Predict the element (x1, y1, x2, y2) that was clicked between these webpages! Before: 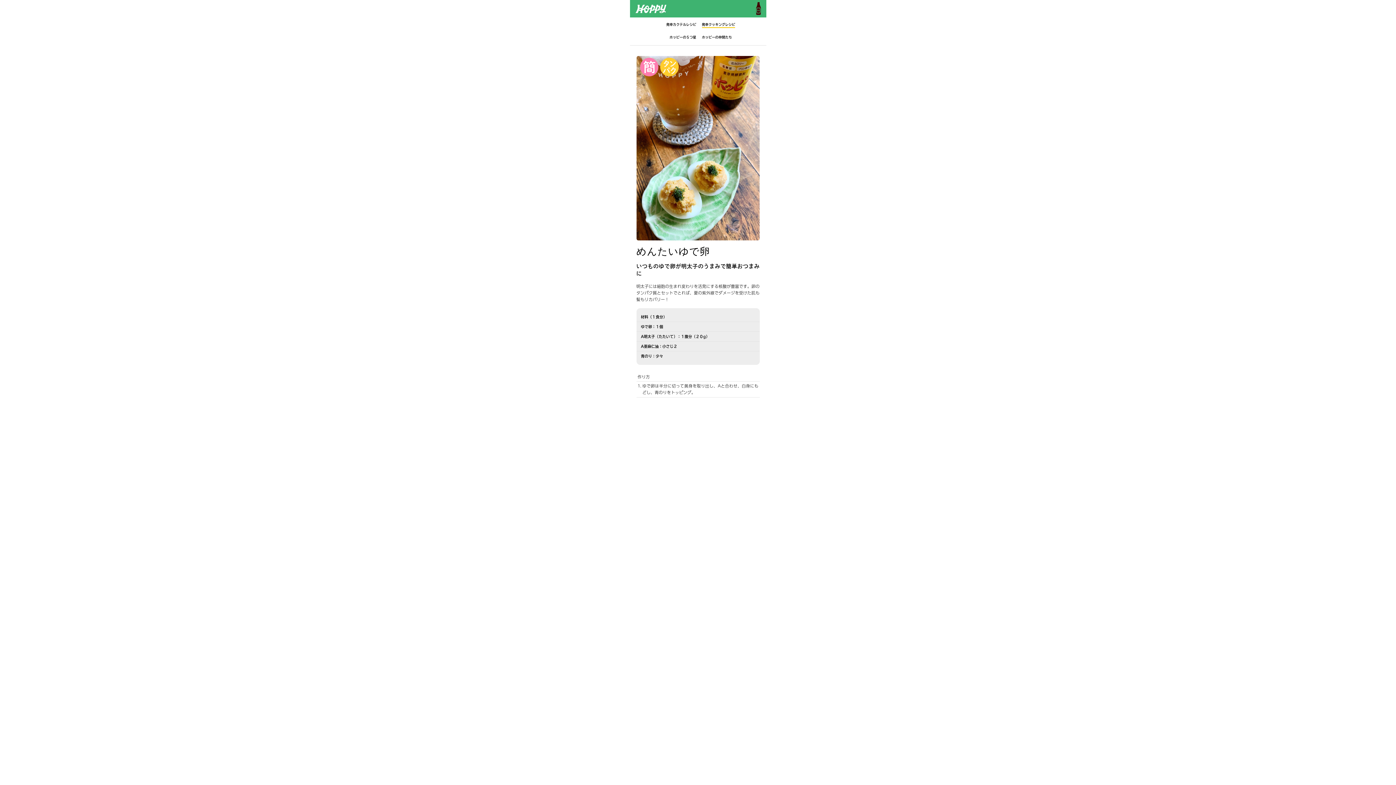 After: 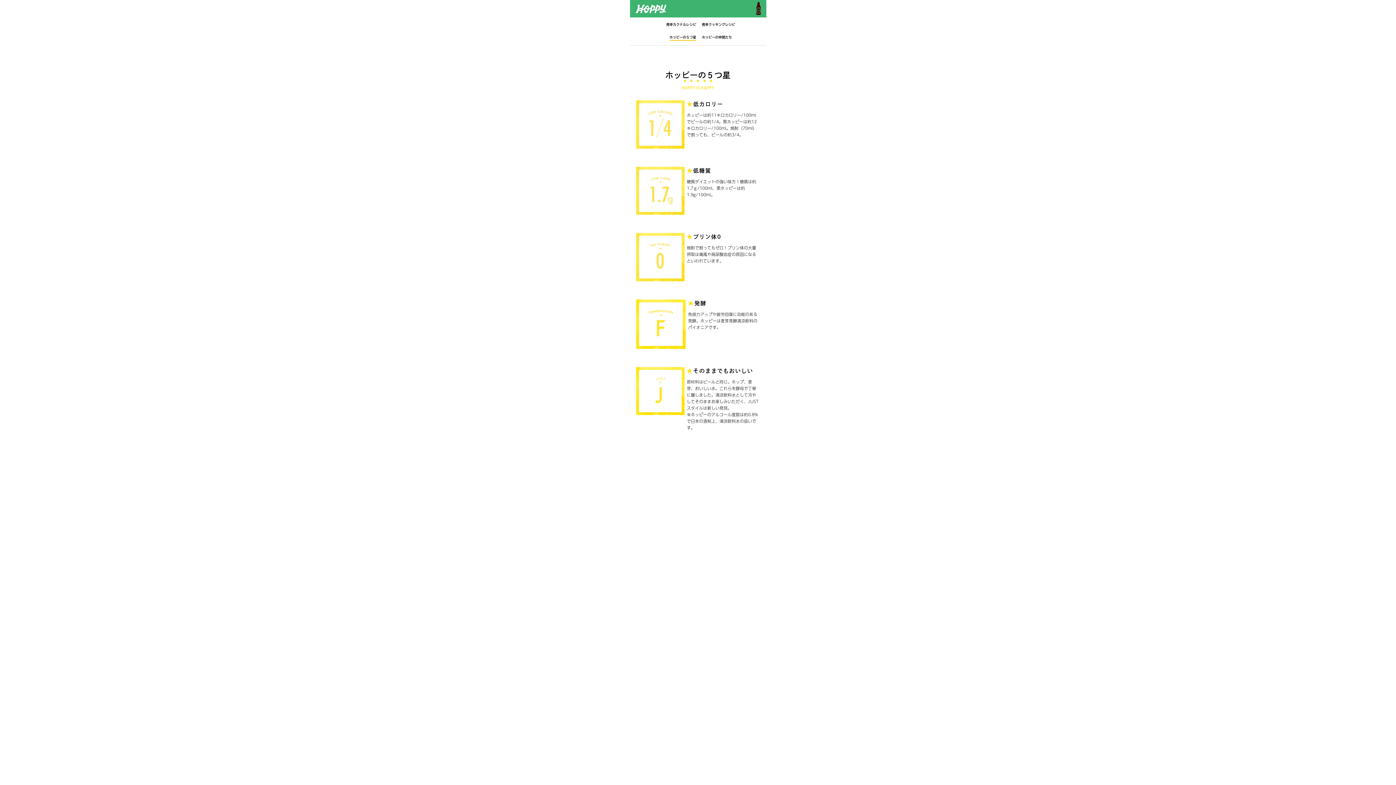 Action: label: ホッピーの５つ星 bbox: (664, 28, 696, 39)